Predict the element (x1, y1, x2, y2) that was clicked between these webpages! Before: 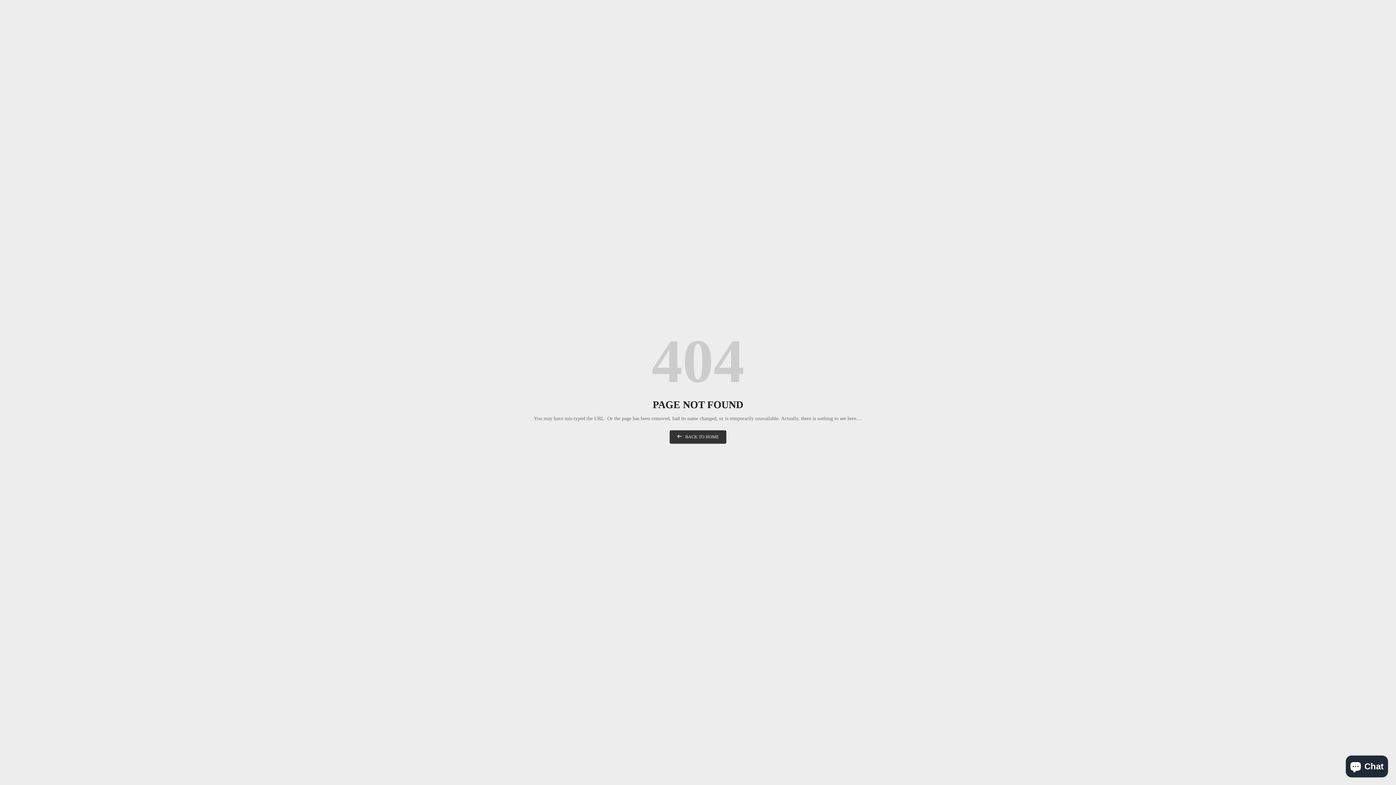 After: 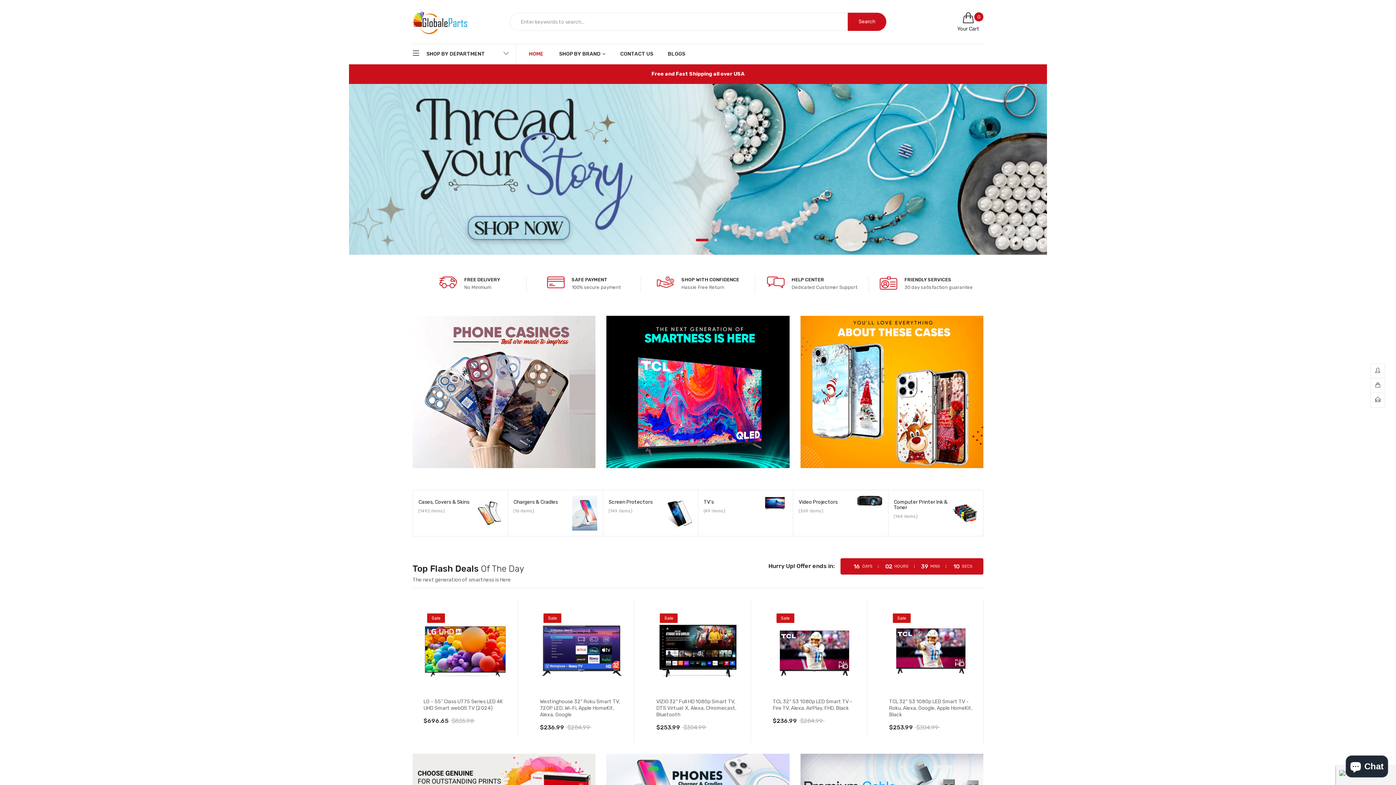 Action: bbox: (669, 430, 726, 444) label: BACK TO HOME